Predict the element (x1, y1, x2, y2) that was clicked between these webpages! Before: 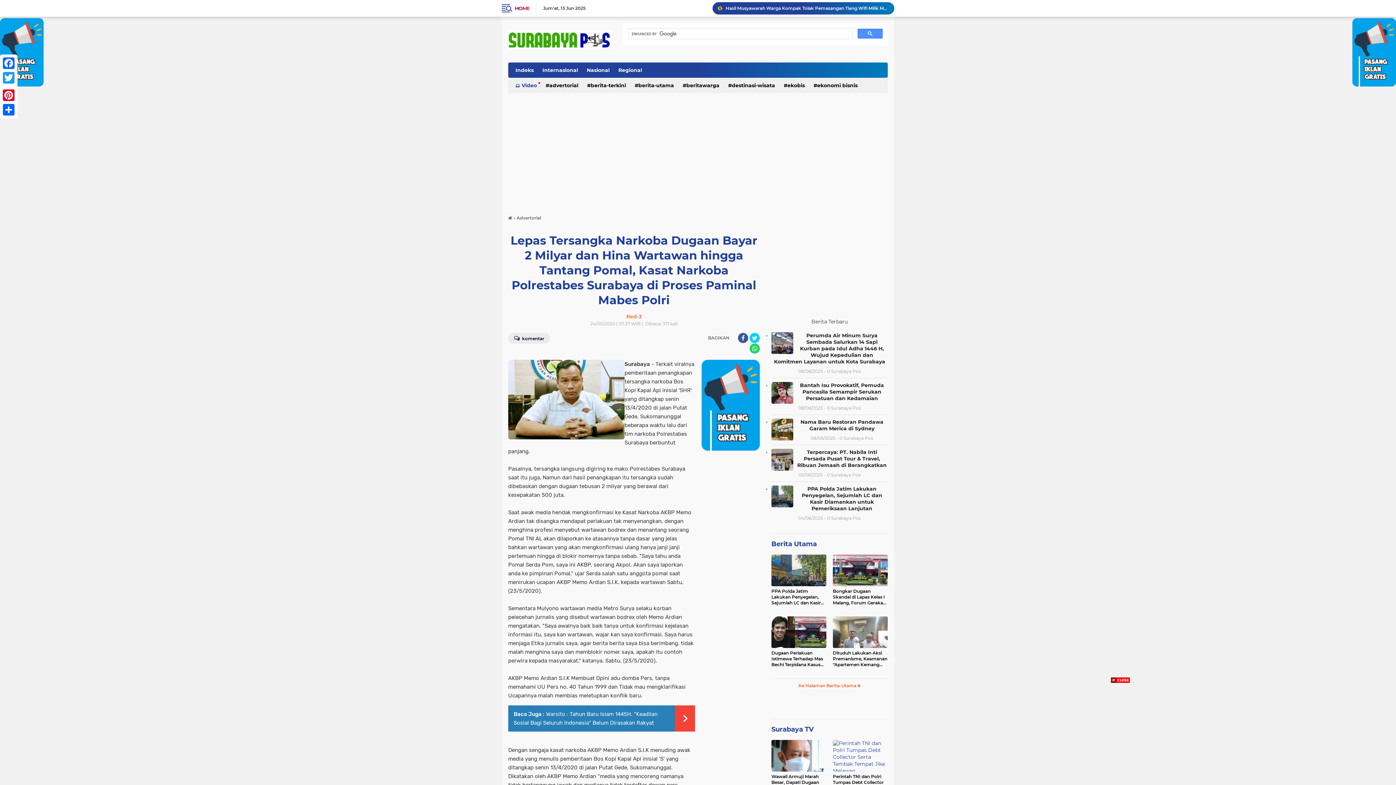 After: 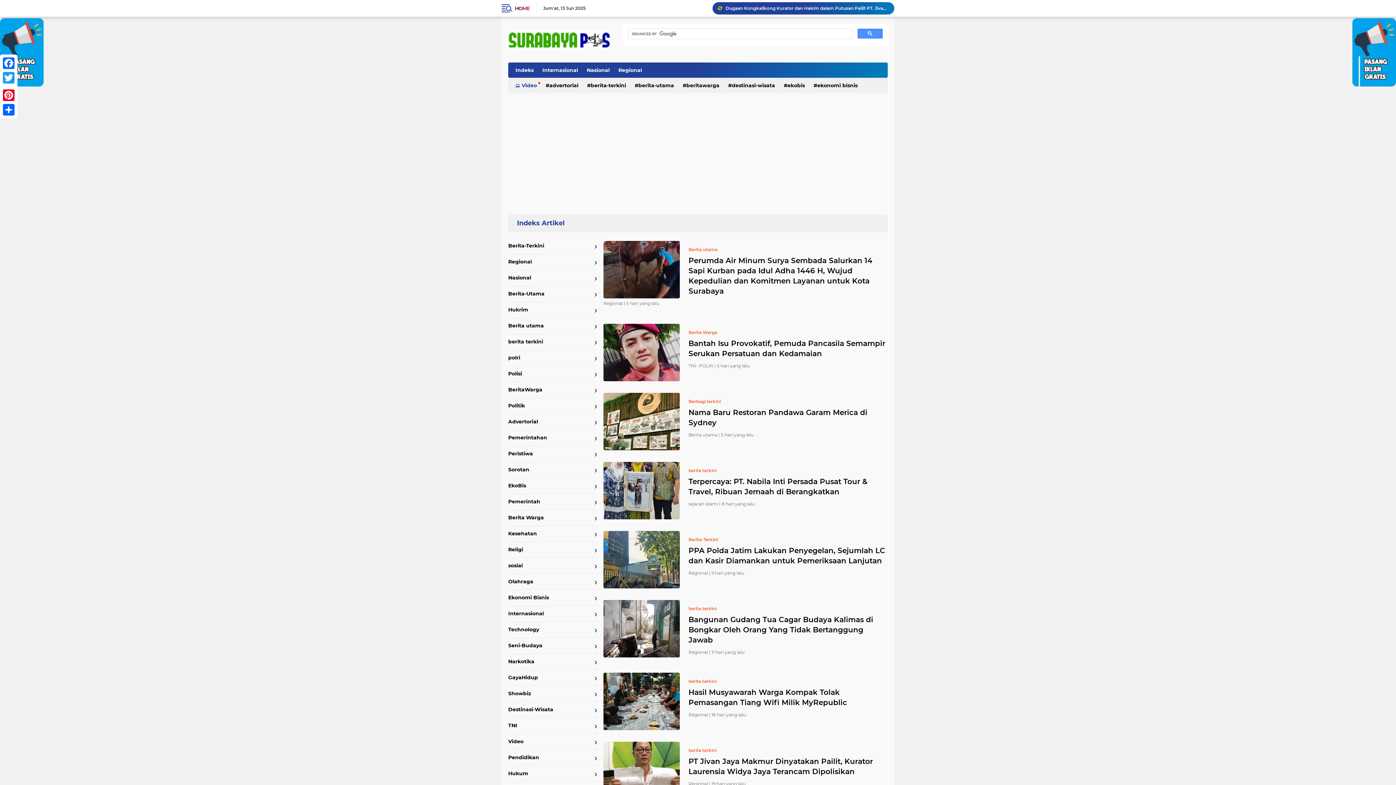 Action: label: Indeks bbox: (512, 62, 537, 77)